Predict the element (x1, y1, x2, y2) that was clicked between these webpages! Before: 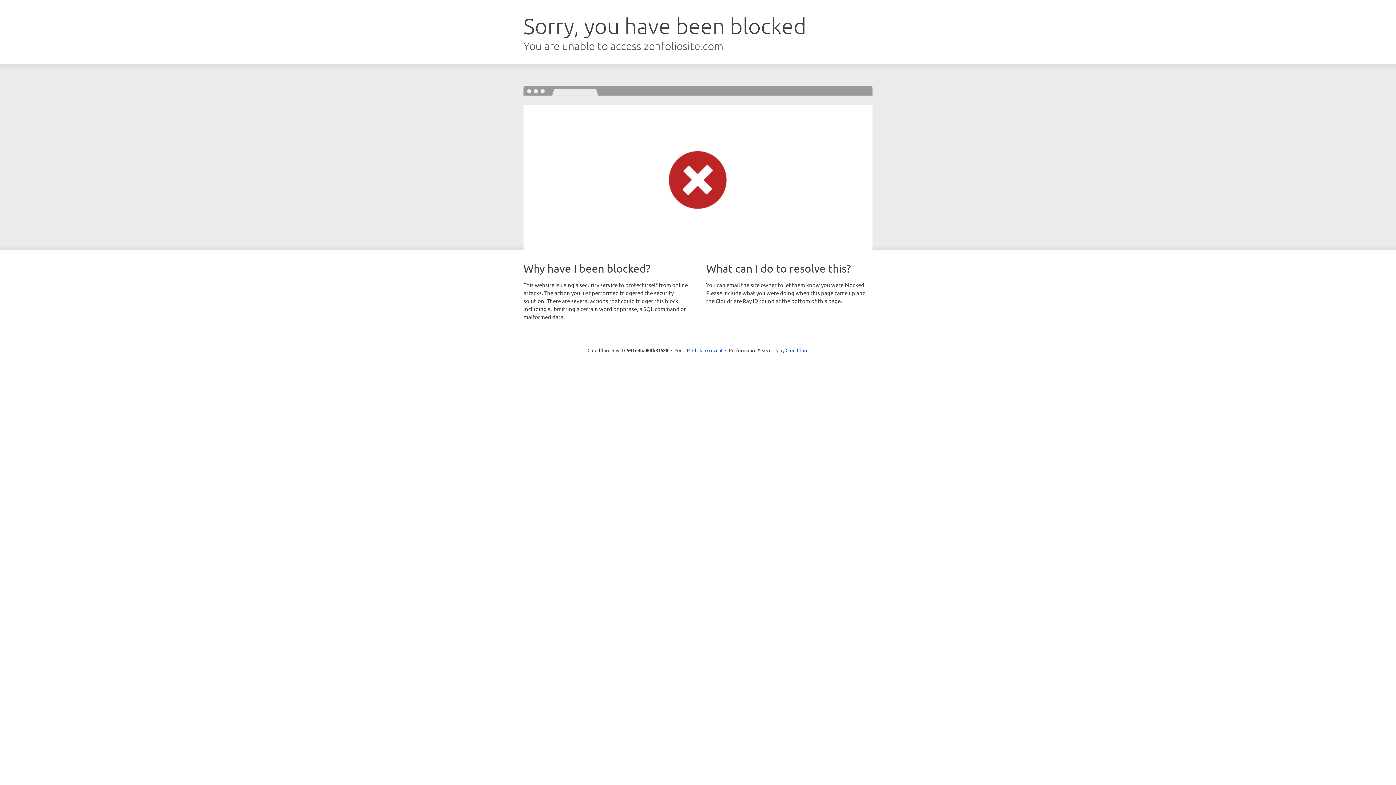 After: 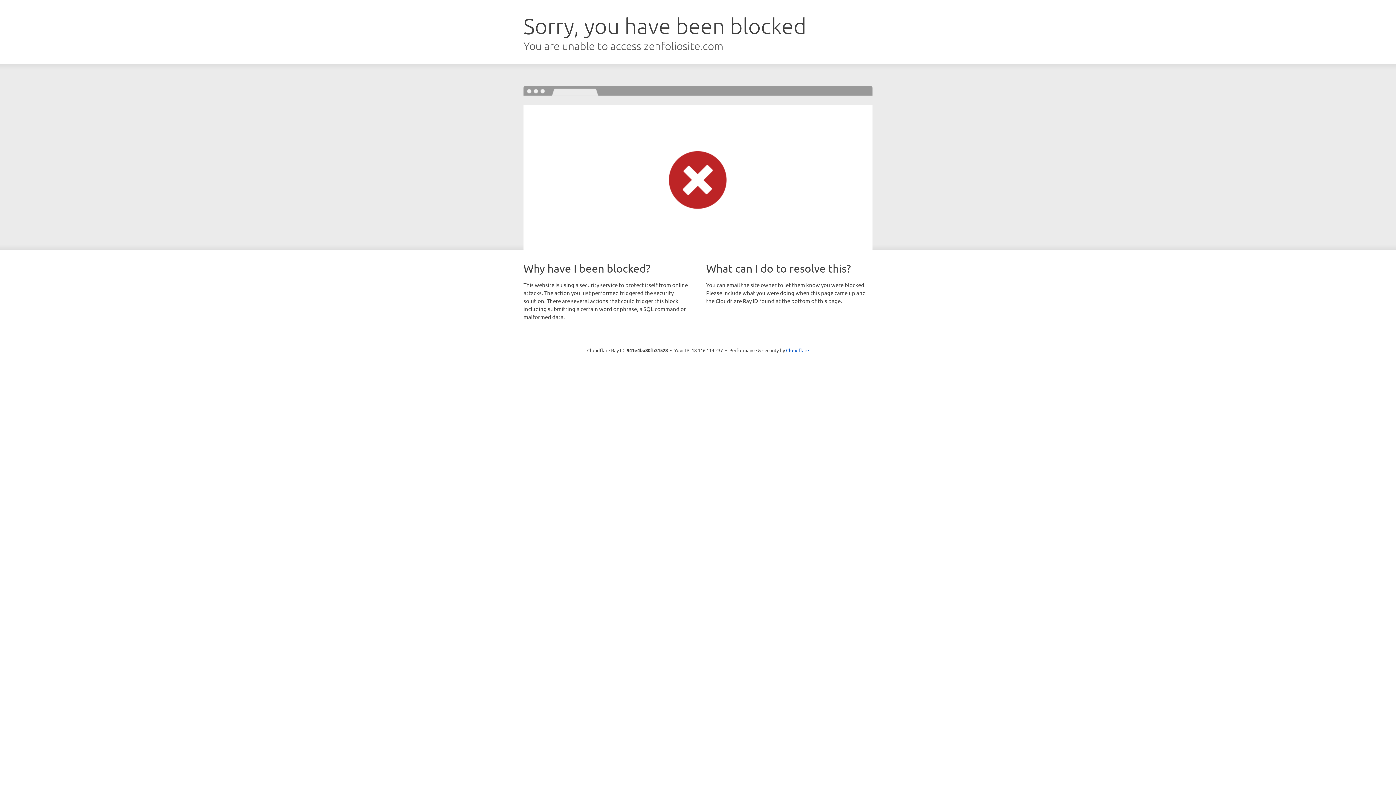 Action: bbox: (692, 346, 722, 353) label: Click to reveal